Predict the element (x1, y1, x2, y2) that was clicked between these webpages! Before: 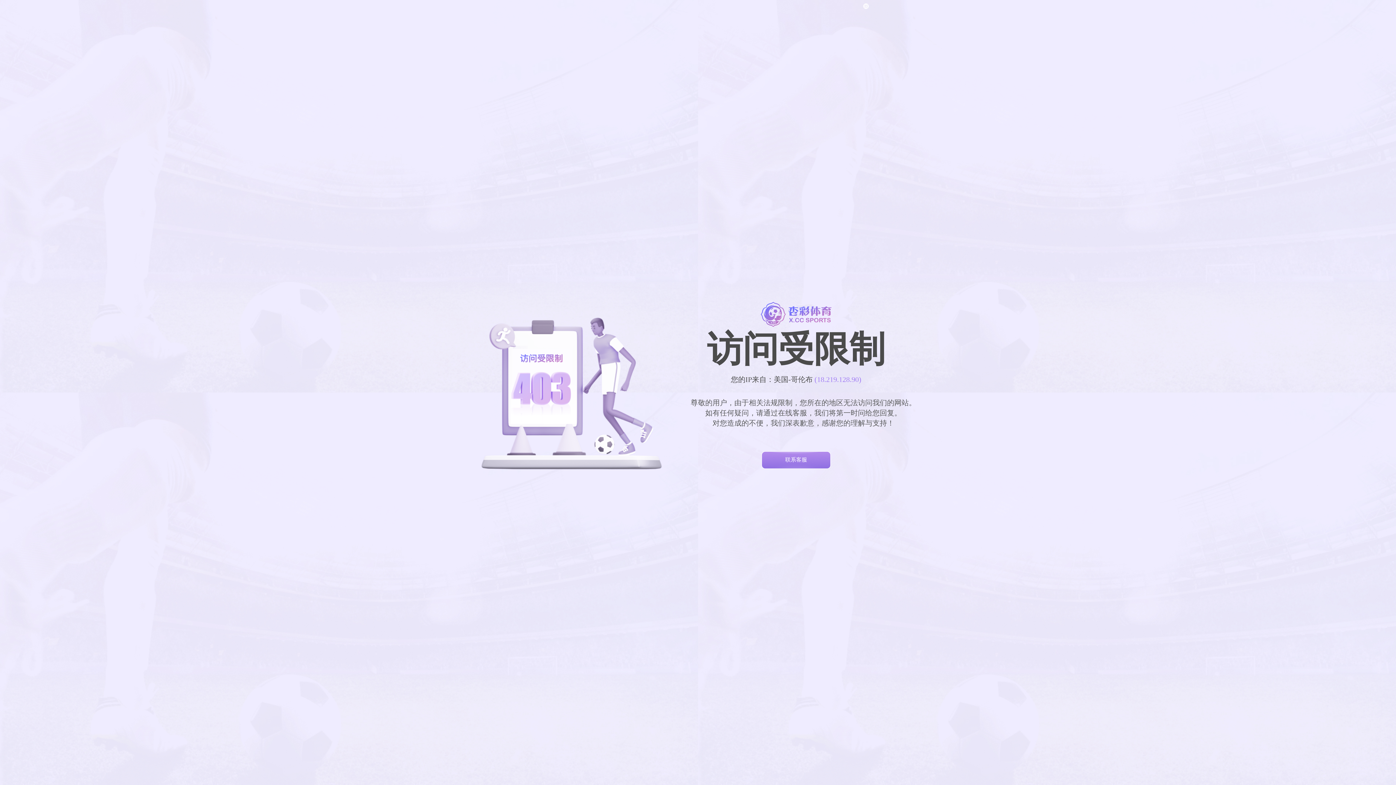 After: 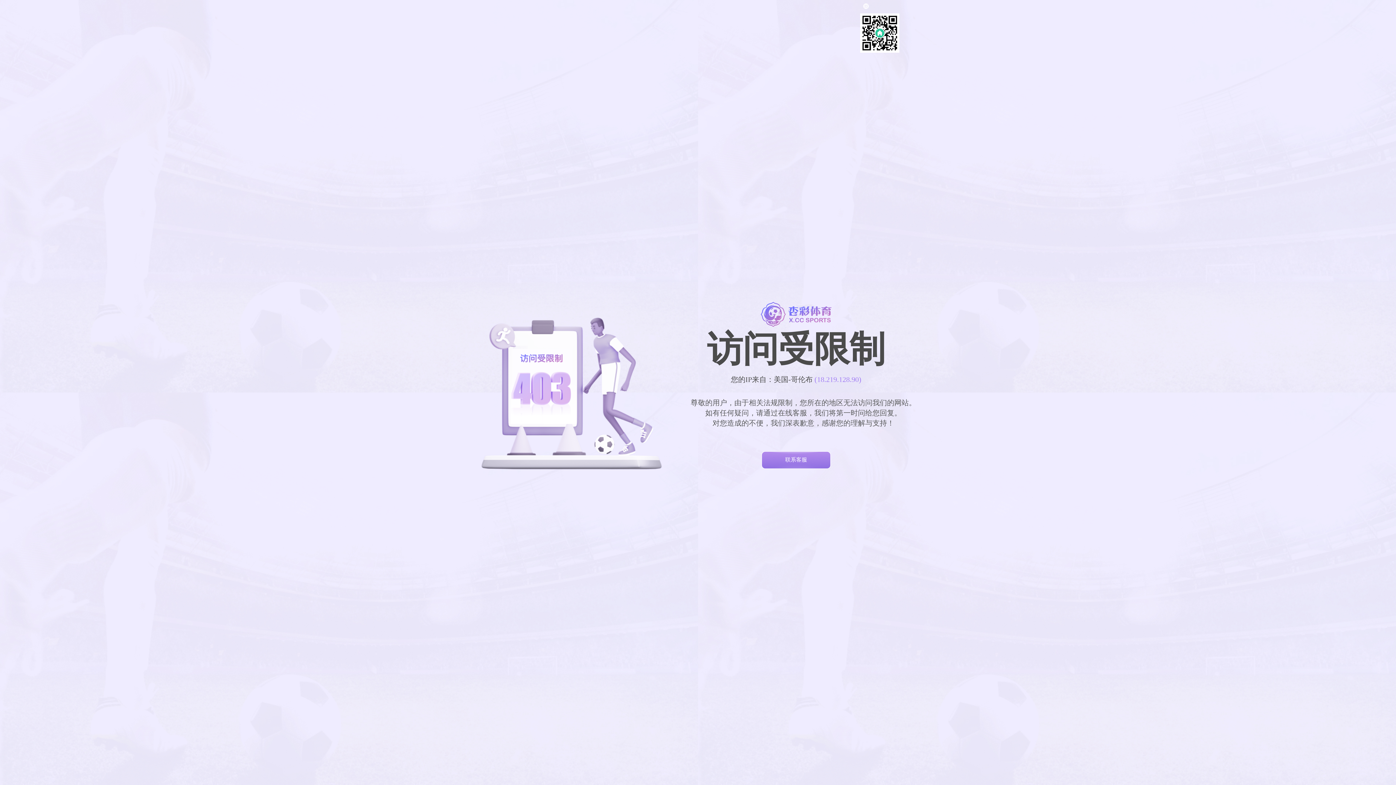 Action: bbox: (863, 5, 869, 10)